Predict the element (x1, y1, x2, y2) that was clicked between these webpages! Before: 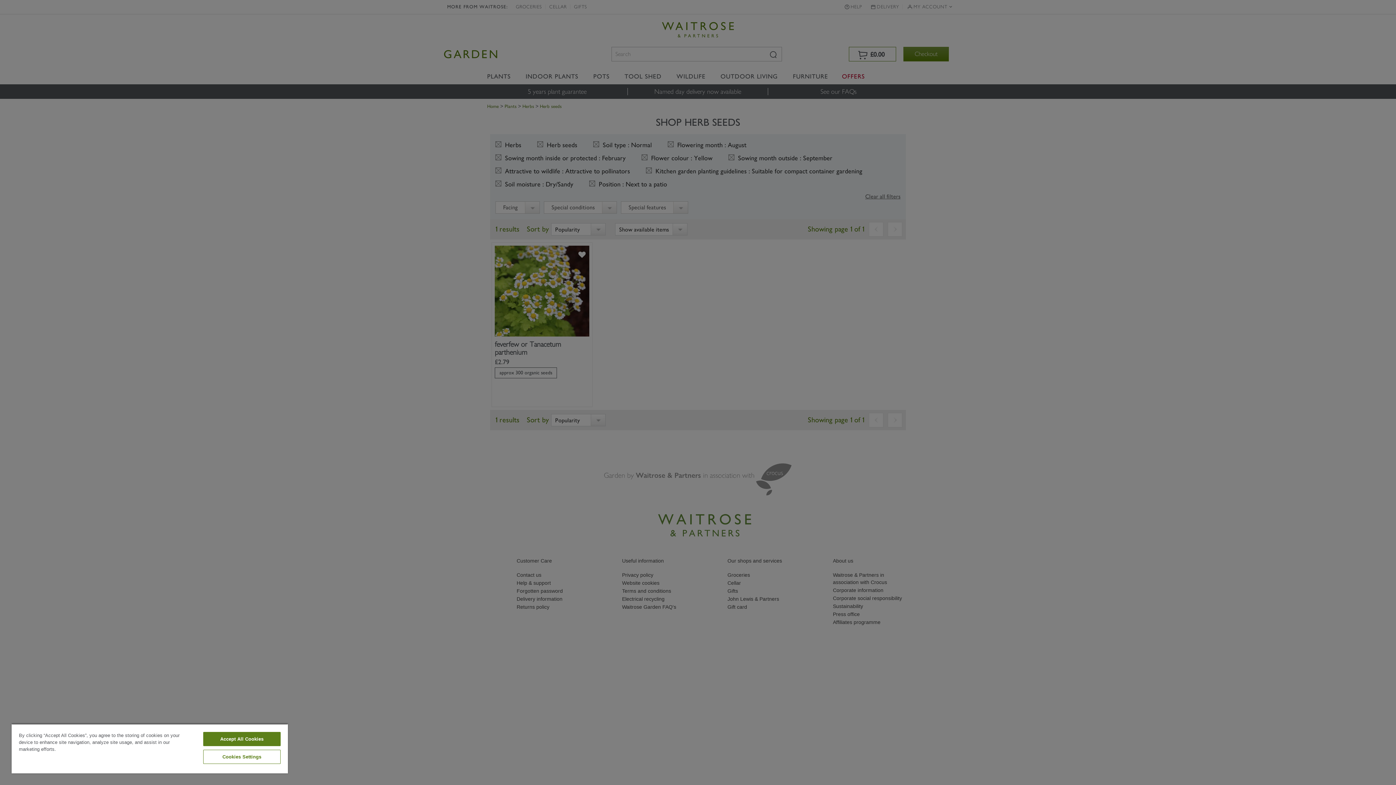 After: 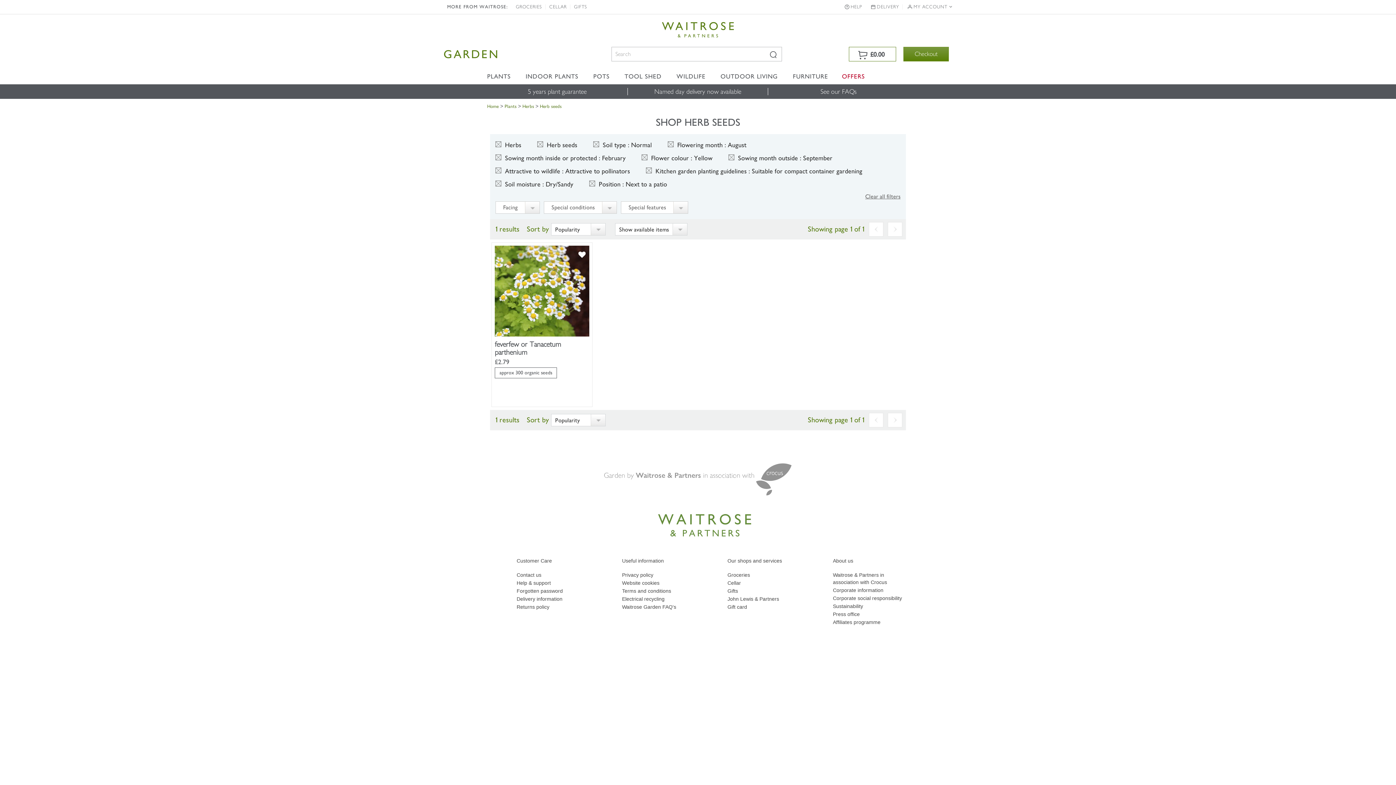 Action: label: Accept All Cookies bbox: (203, 732, 280, 746)